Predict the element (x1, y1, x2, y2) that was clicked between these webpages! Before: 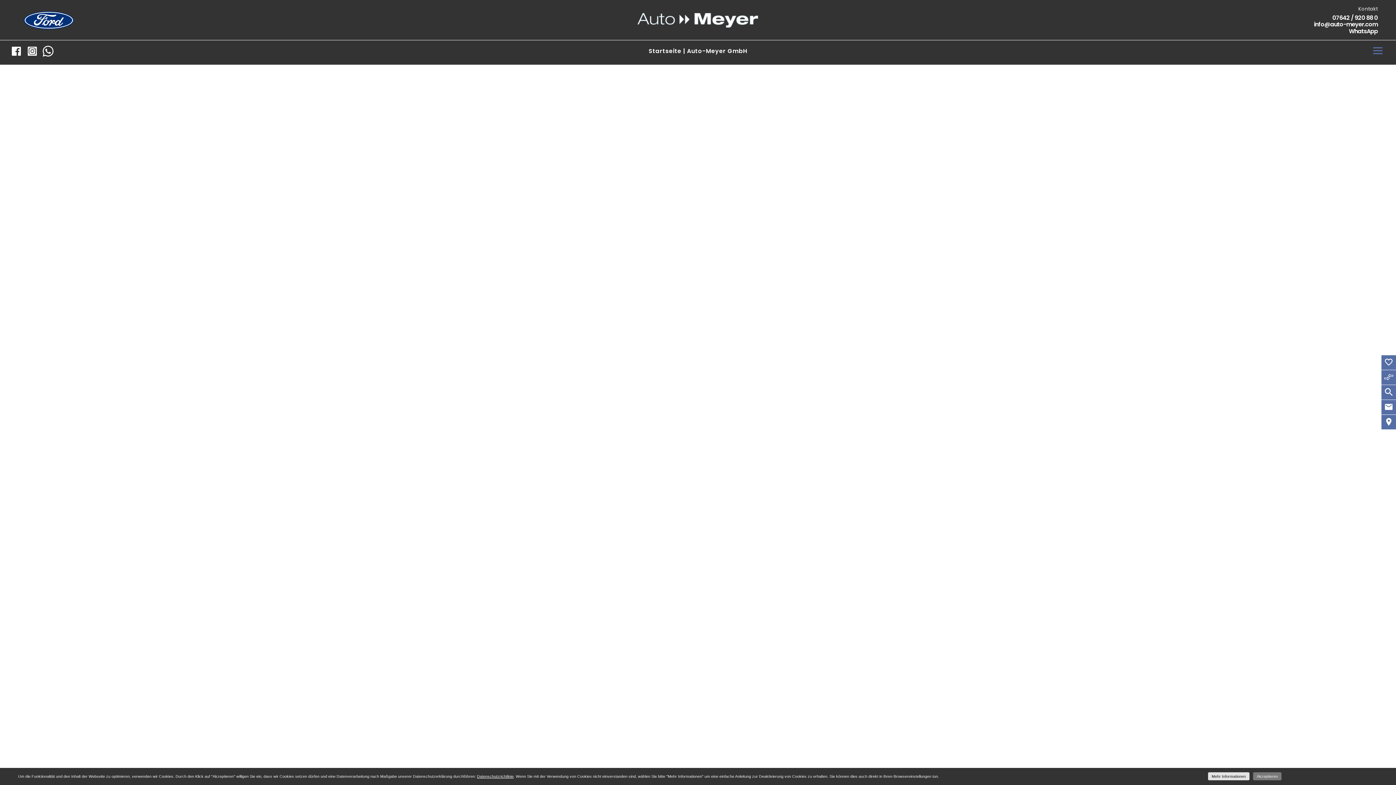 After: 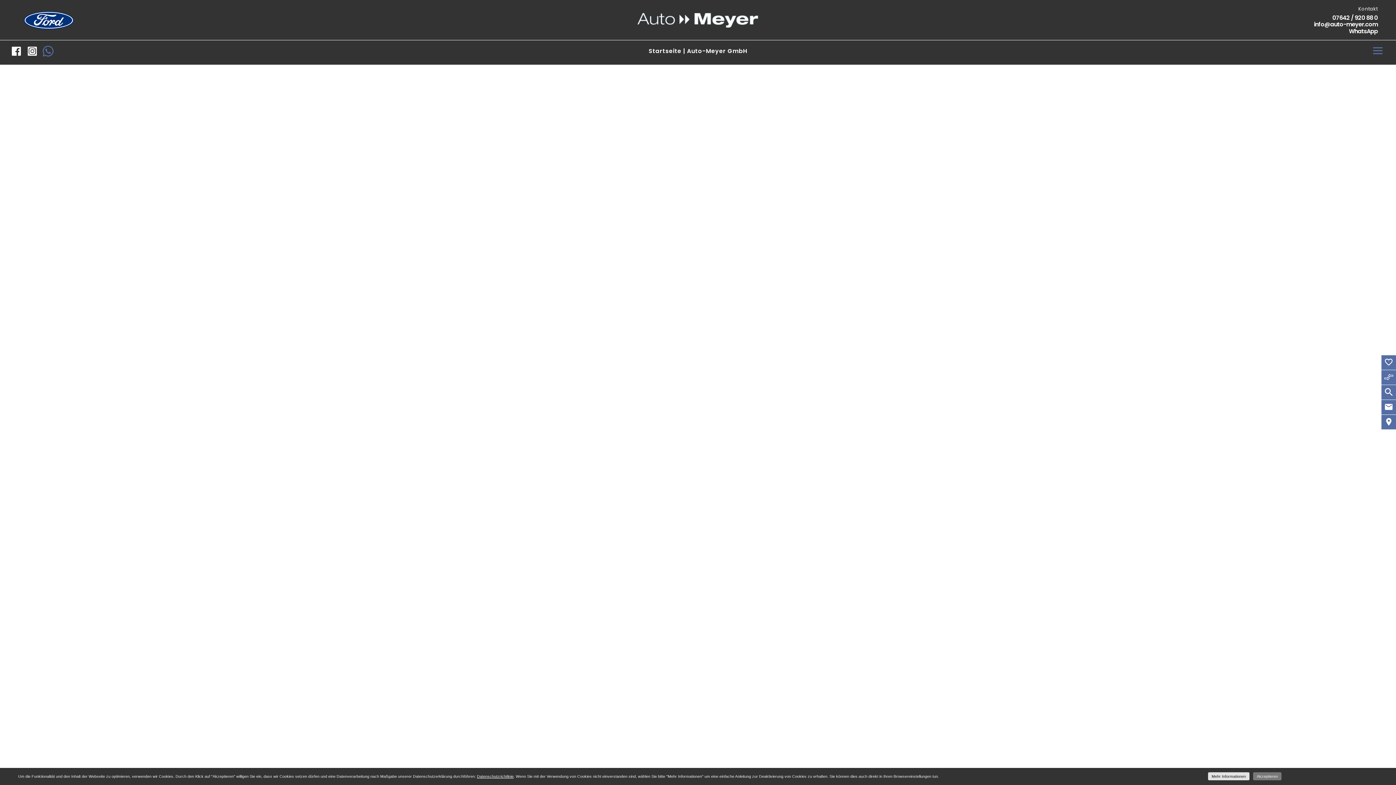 Action: bbox: (39, 40, 55, 62)